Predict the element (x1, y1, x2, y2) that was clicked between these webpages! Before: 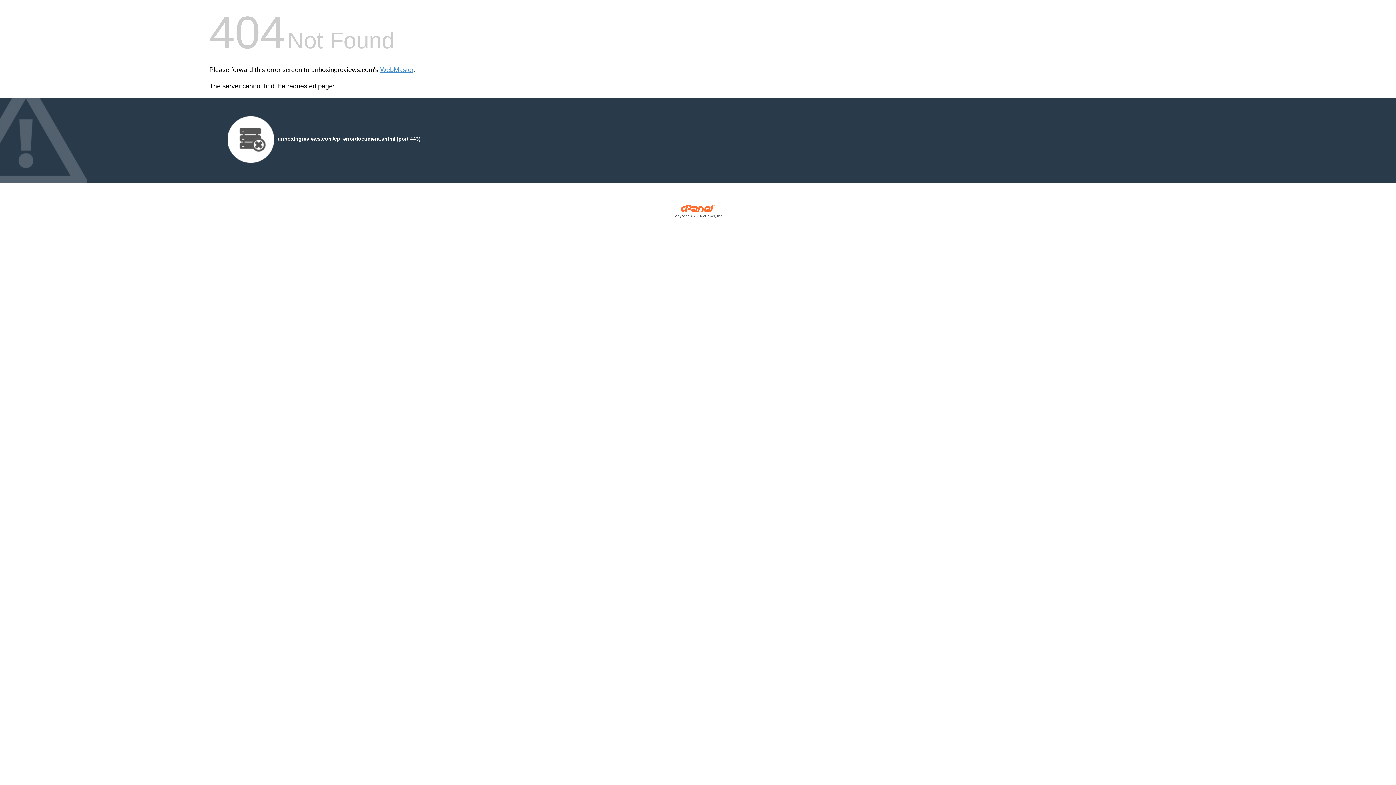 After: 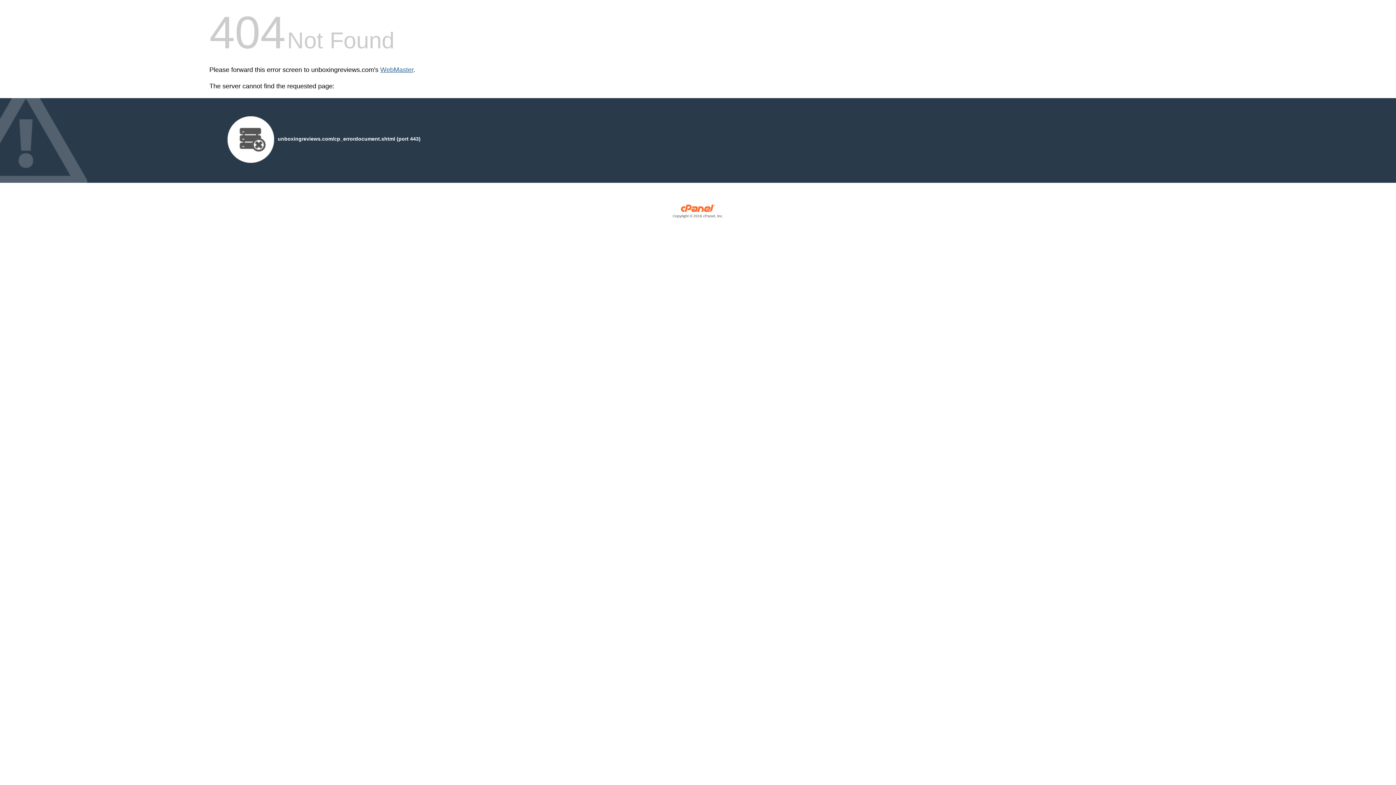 Action: label: WebMaster bbox: (380, 66, 413, 73)